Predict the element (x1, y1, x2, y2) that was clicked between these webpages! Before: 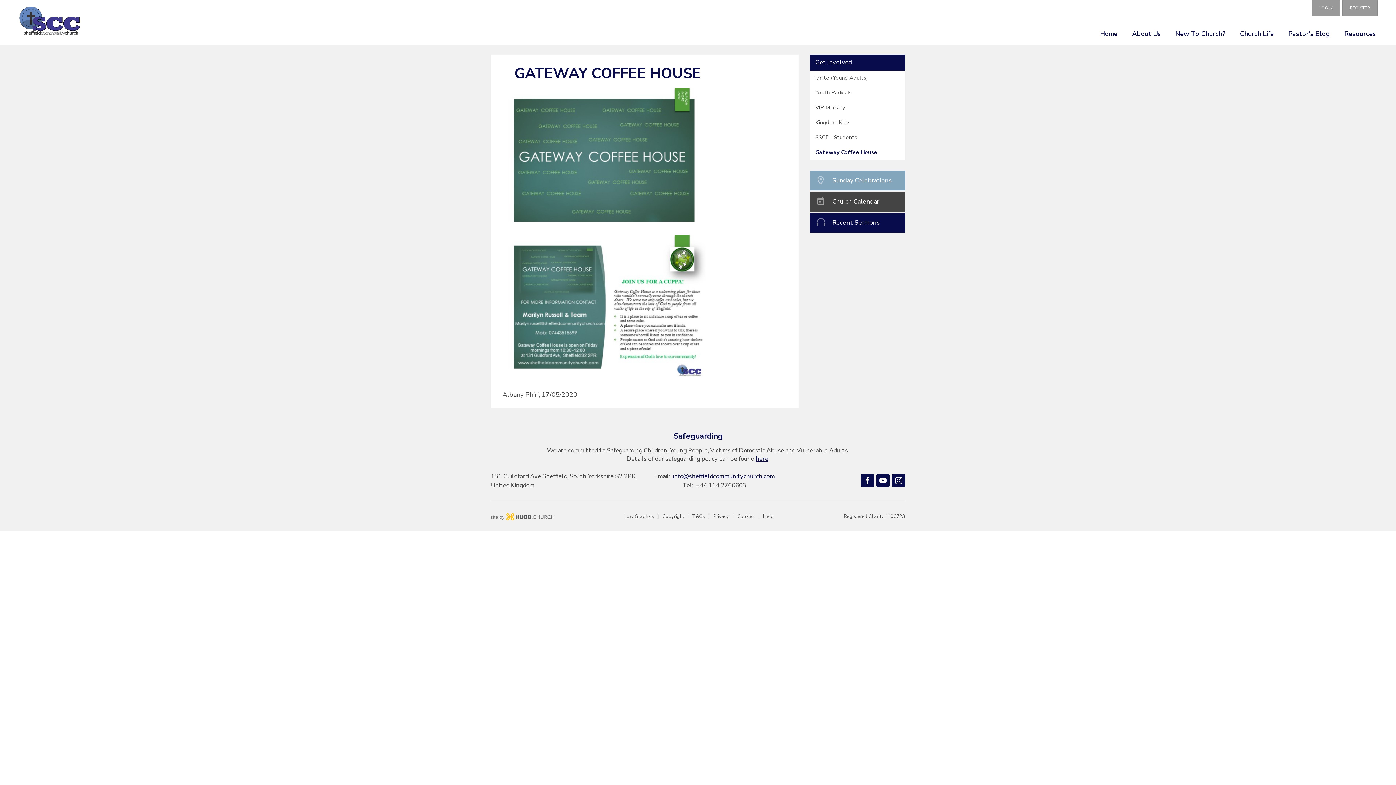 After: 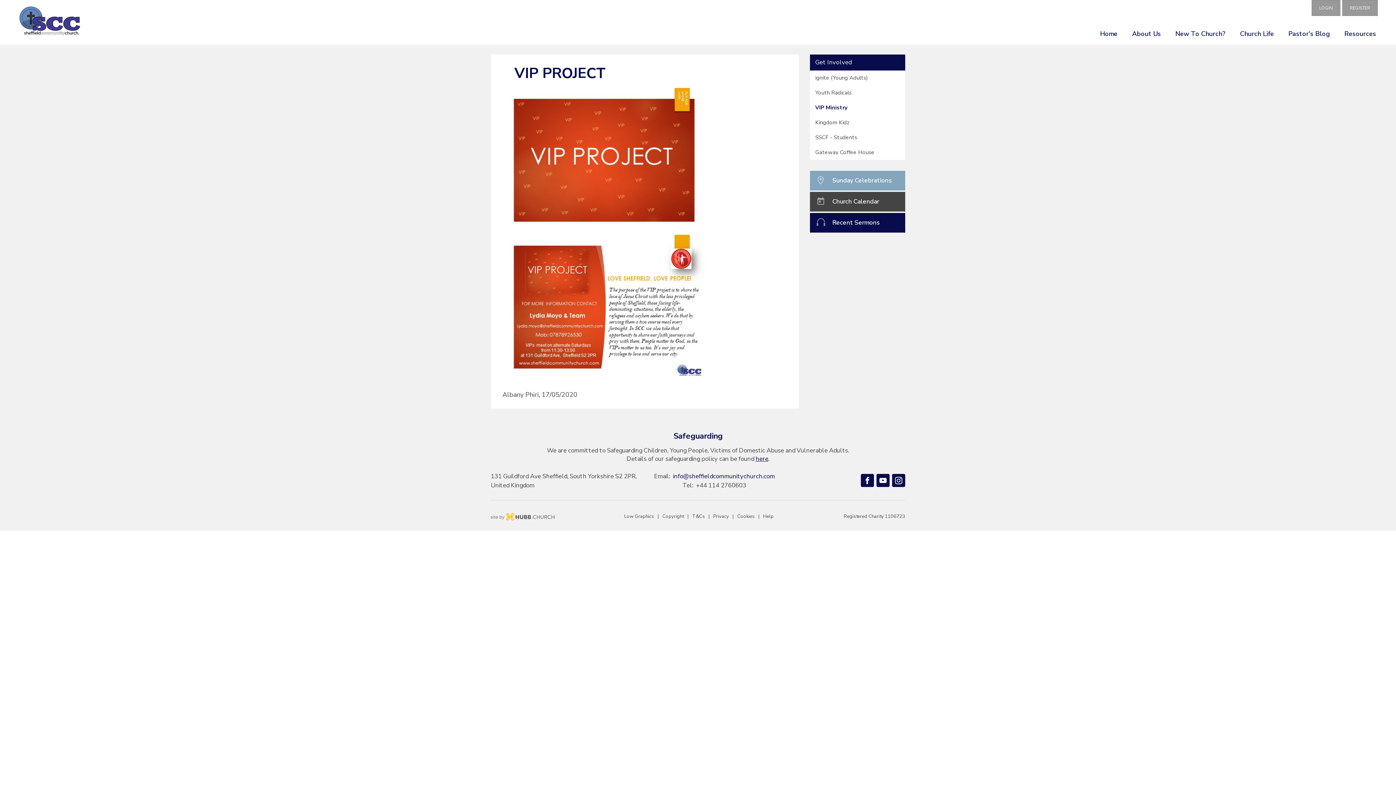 Action: bbox: (810, 100, 905, 115) label: VIP Ministry